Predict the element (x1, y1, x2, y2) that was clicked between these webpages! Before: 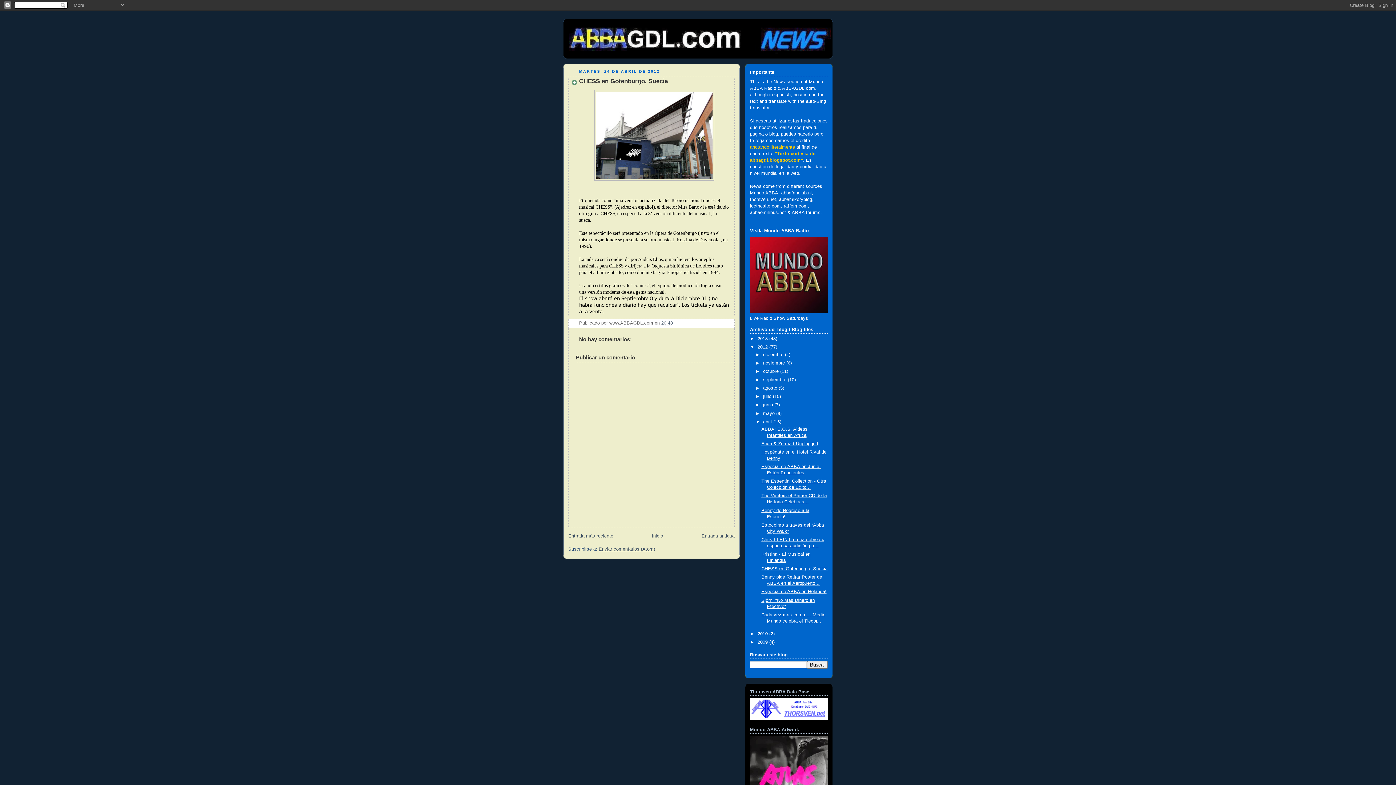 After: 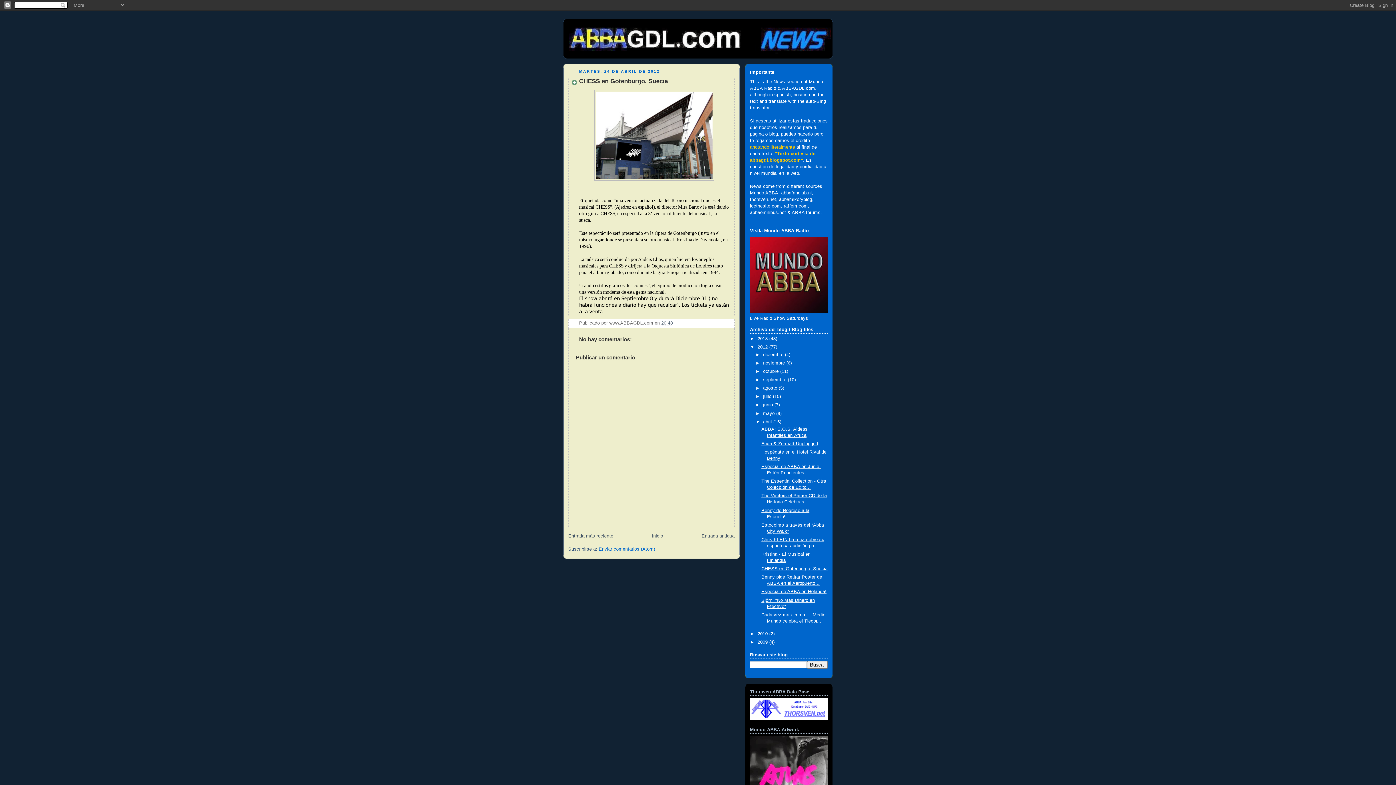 Action: label: Enviar comentarios (Atom) bbox: (598, 547, 655, 552)